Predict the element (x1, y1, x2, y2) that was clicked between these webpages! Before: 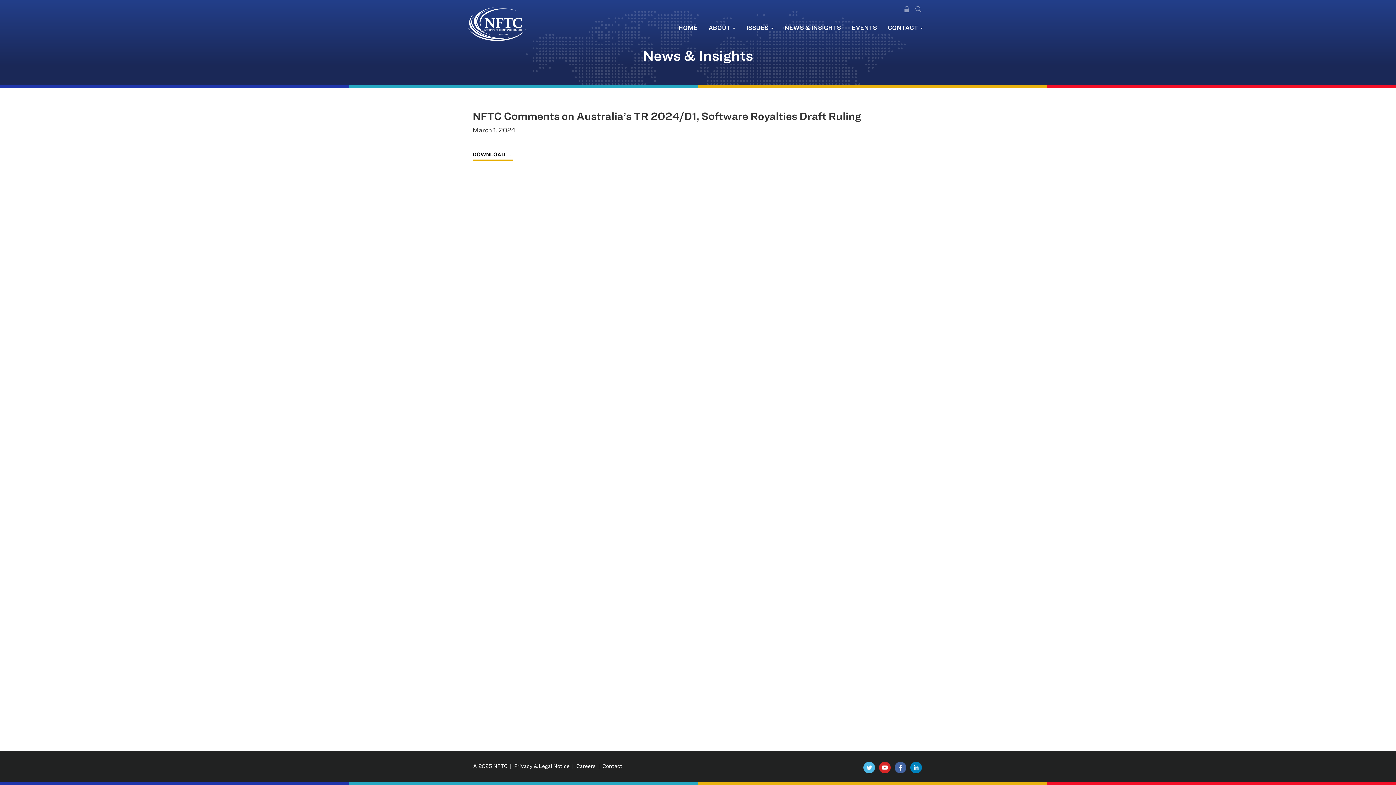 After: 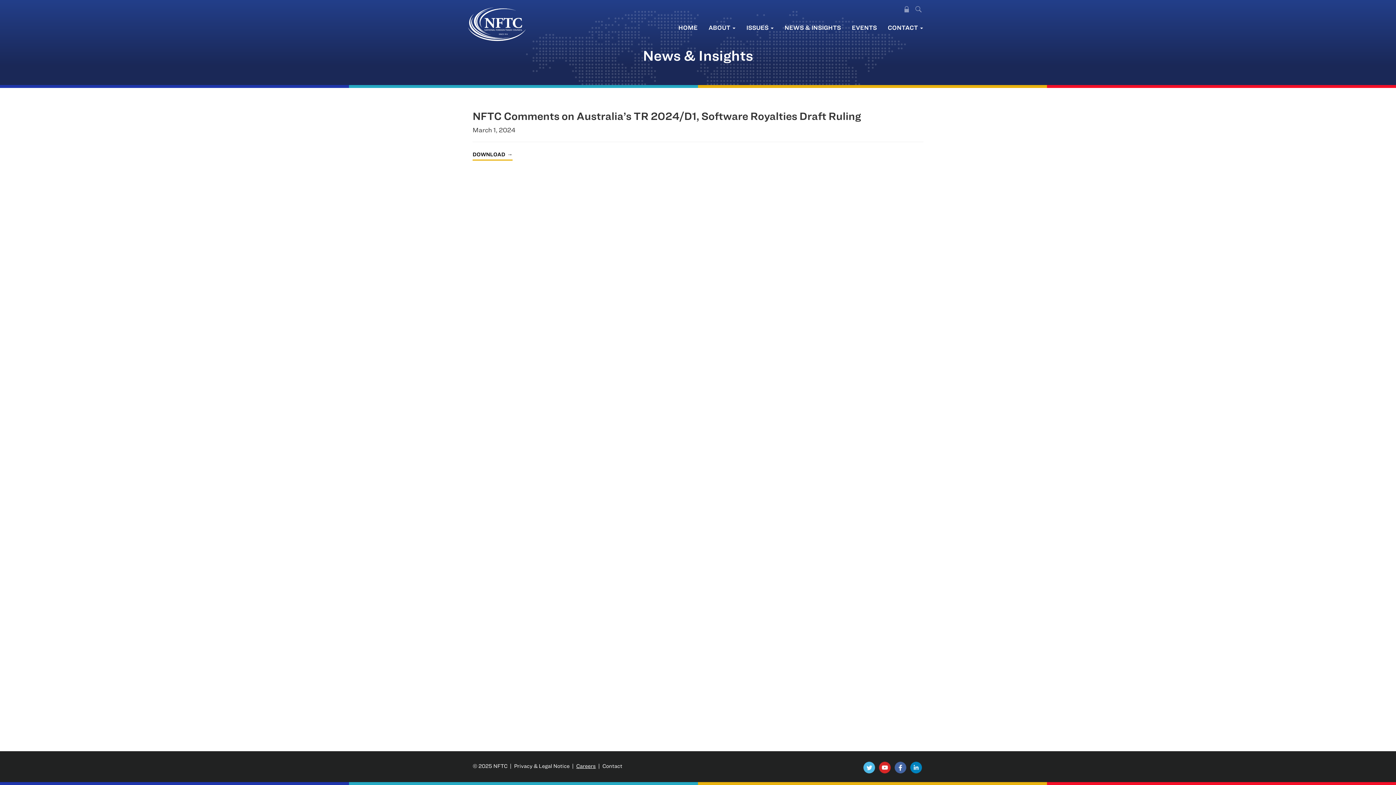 Action: bbox: (576, 763, 596, 769) label: Careers